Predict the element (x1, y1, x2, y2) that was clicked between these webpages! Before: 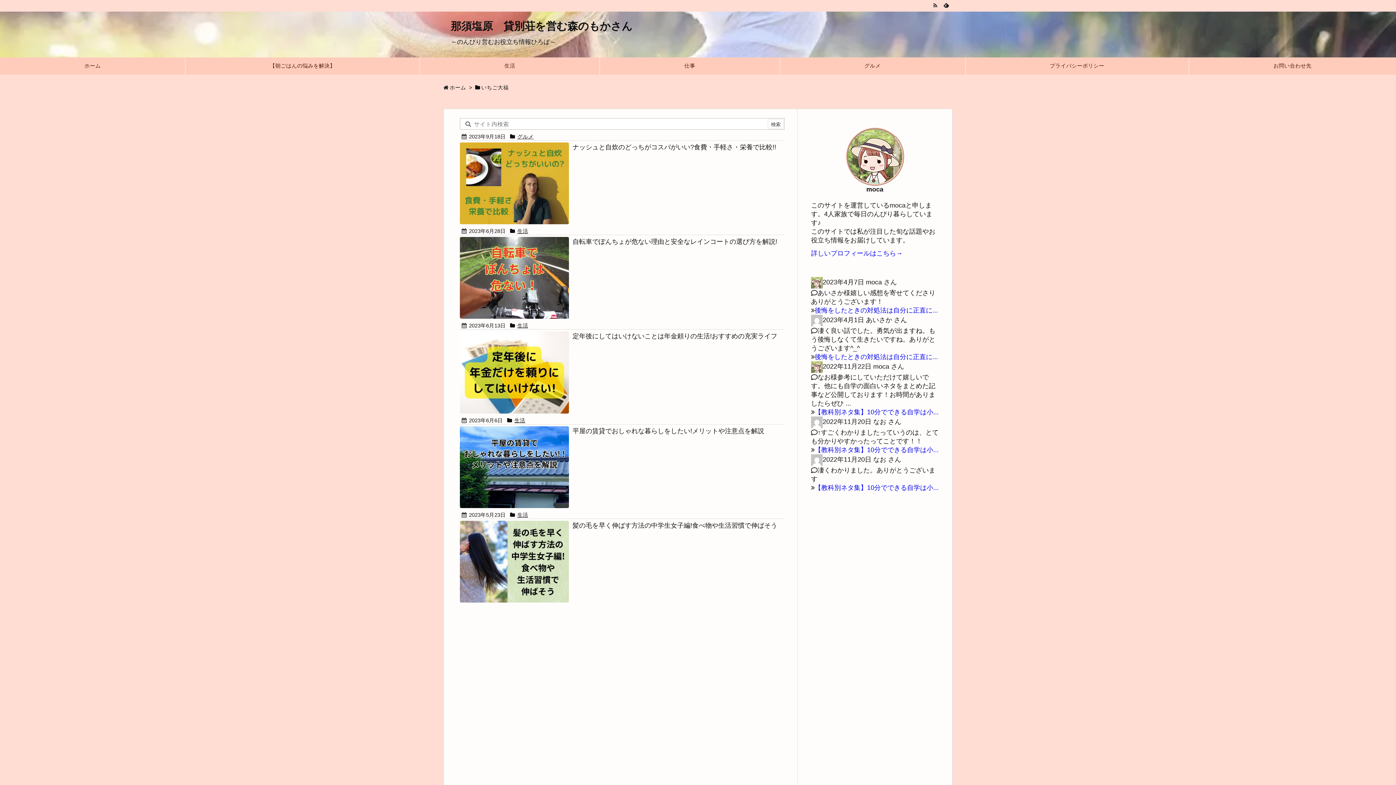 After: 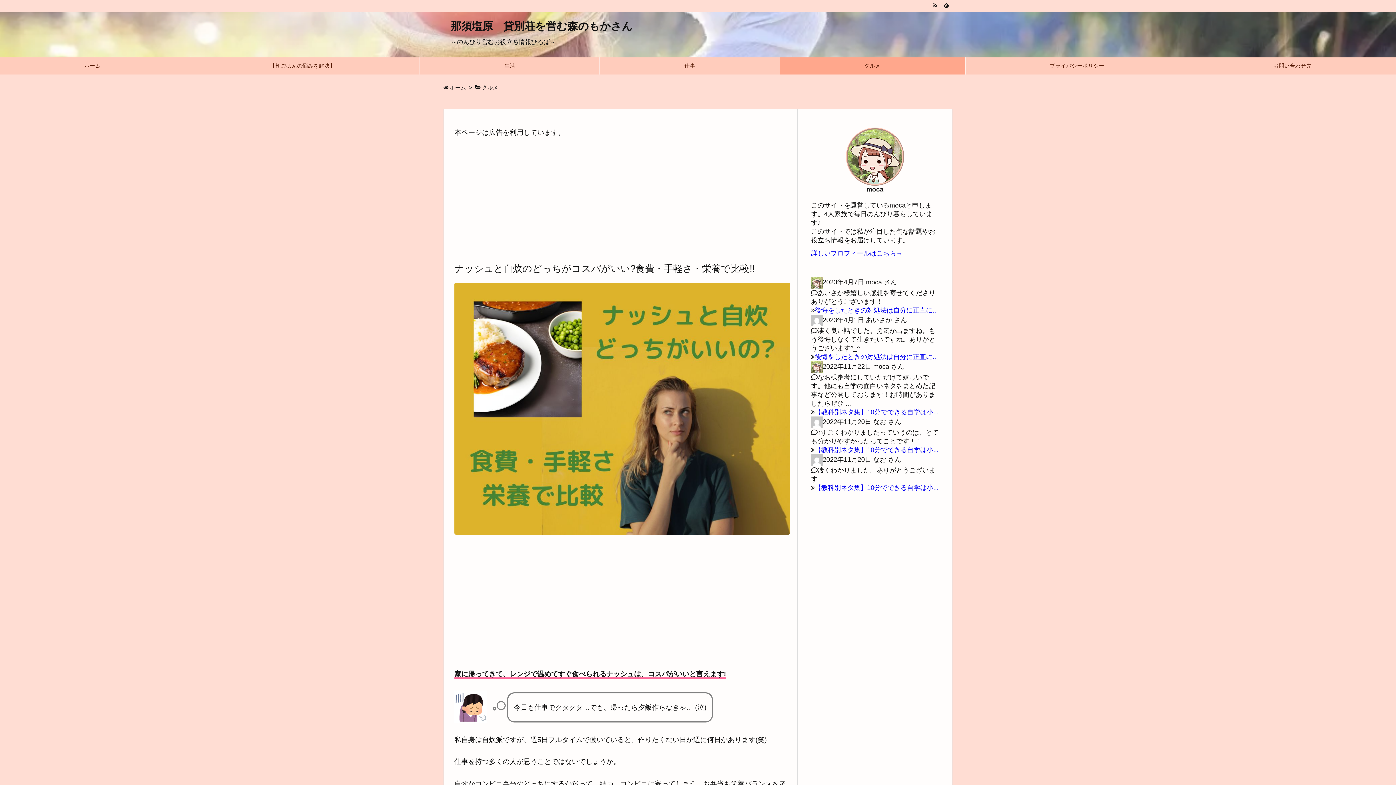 Action: bbox: (460, 179, 569, 186) label: Thumbnail of post image 168